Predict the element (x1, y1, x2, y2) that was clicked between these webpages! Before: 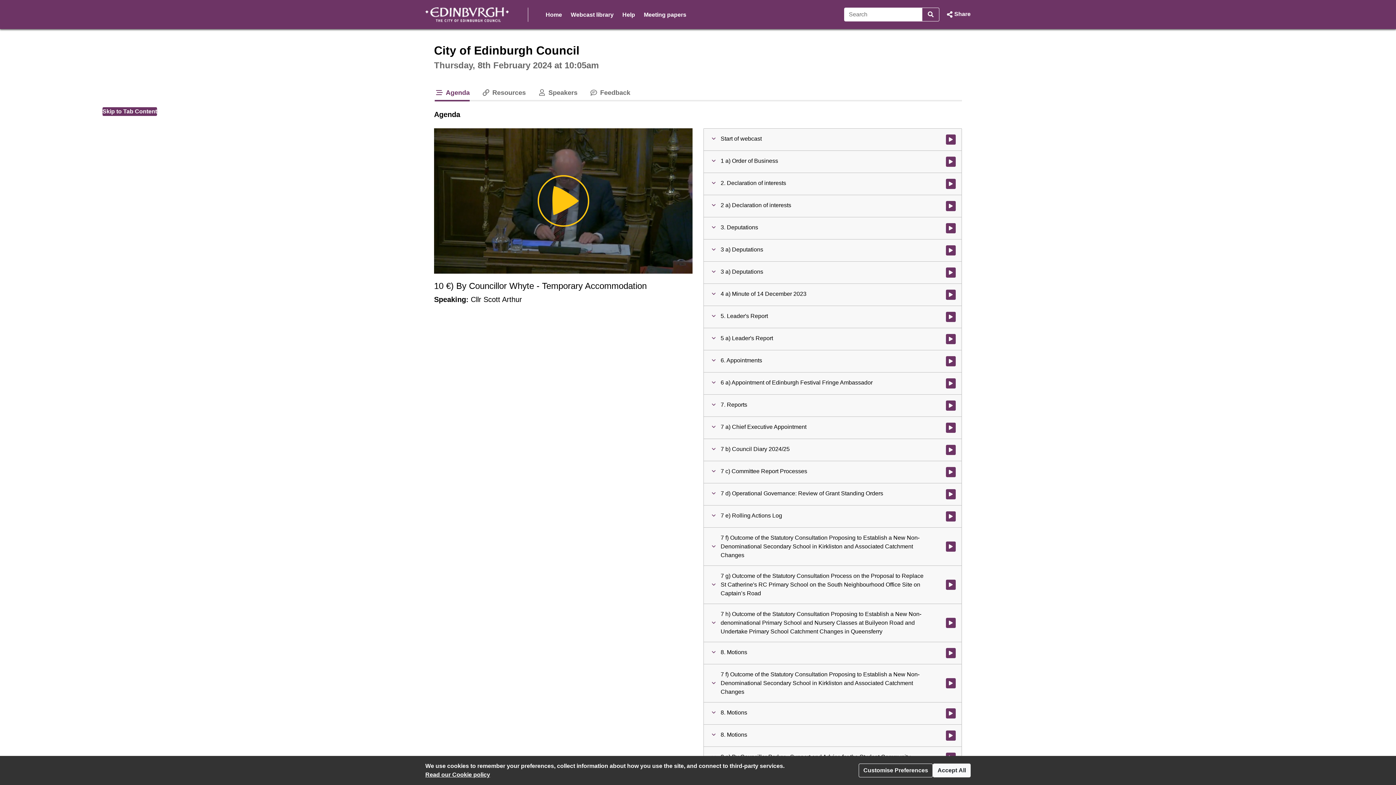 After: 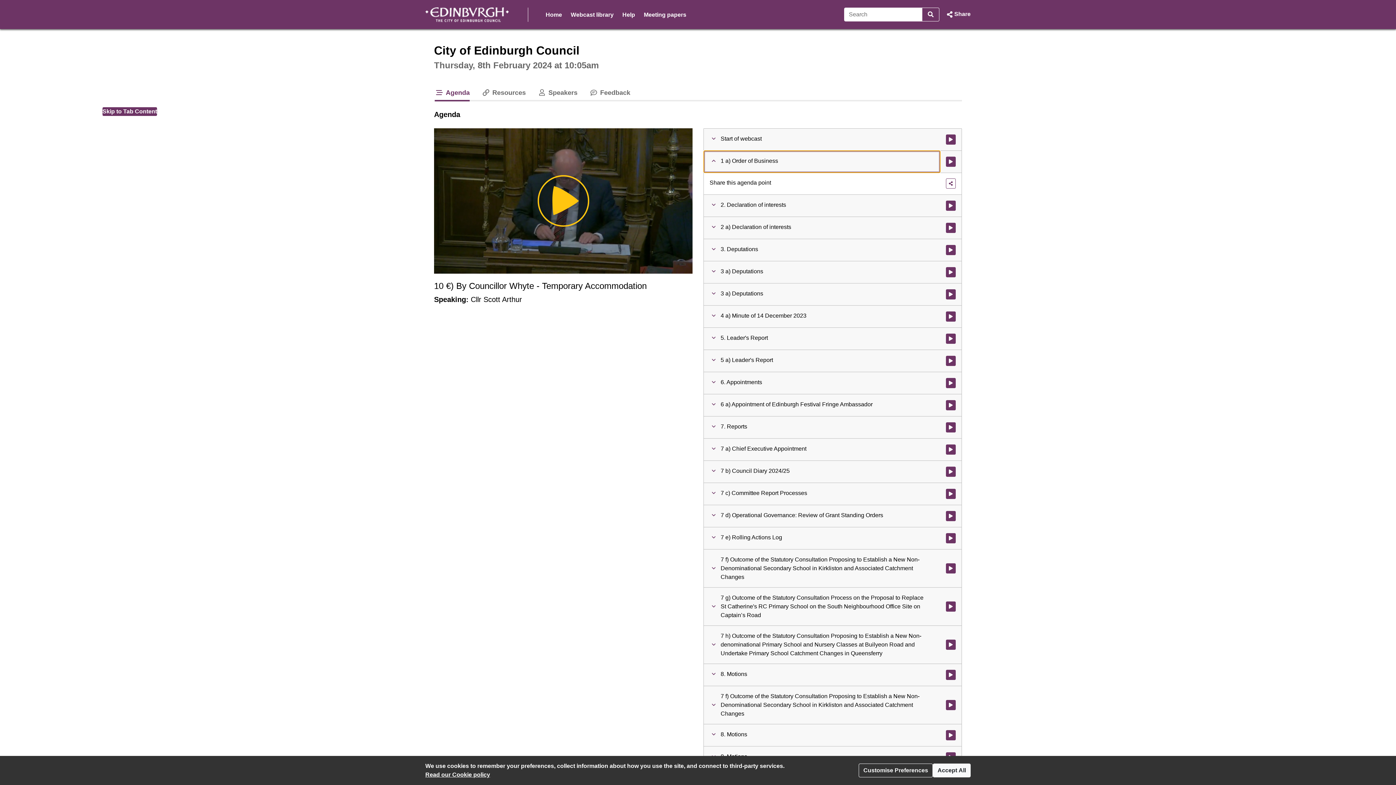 Action: label: Agenda item : 
1 a) Order of Business bbox: (704, 150, 940, 172)